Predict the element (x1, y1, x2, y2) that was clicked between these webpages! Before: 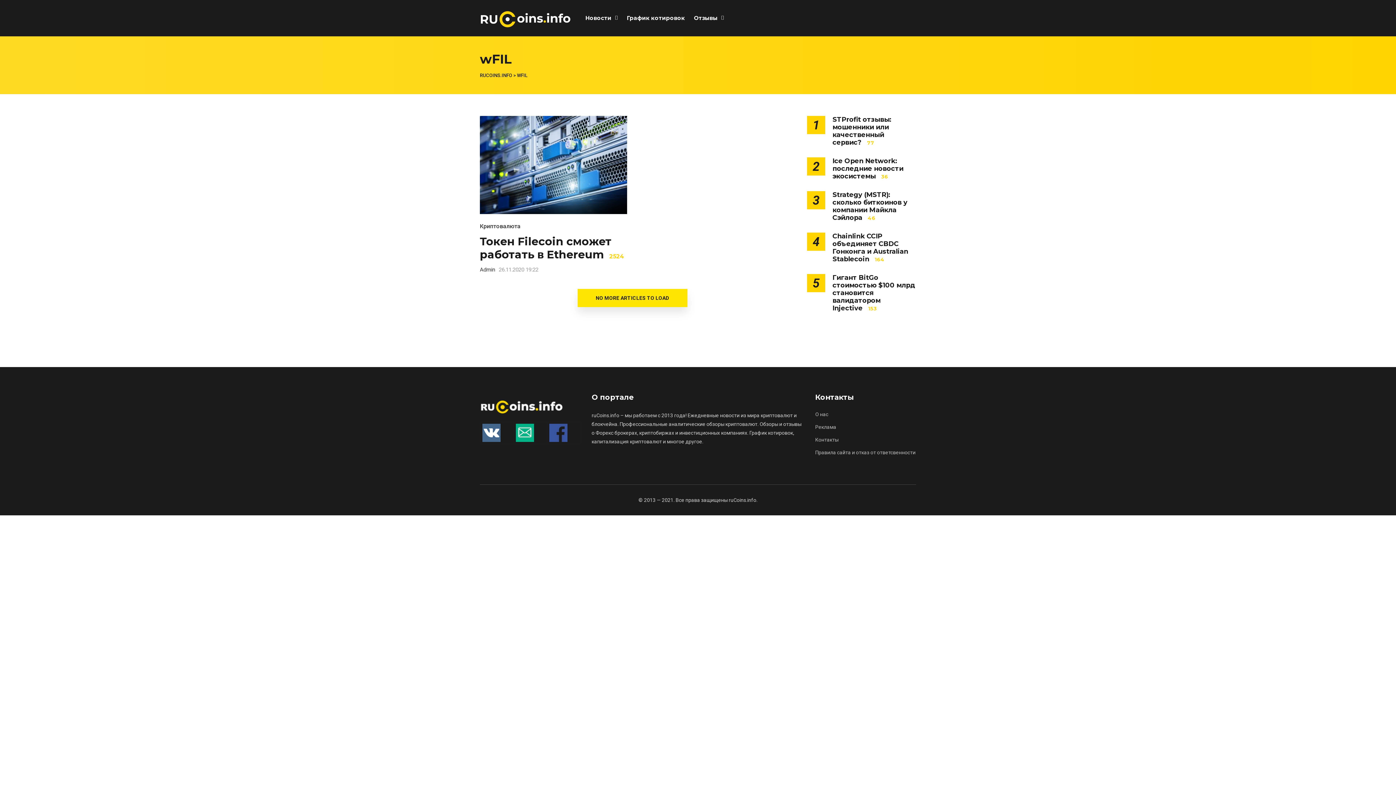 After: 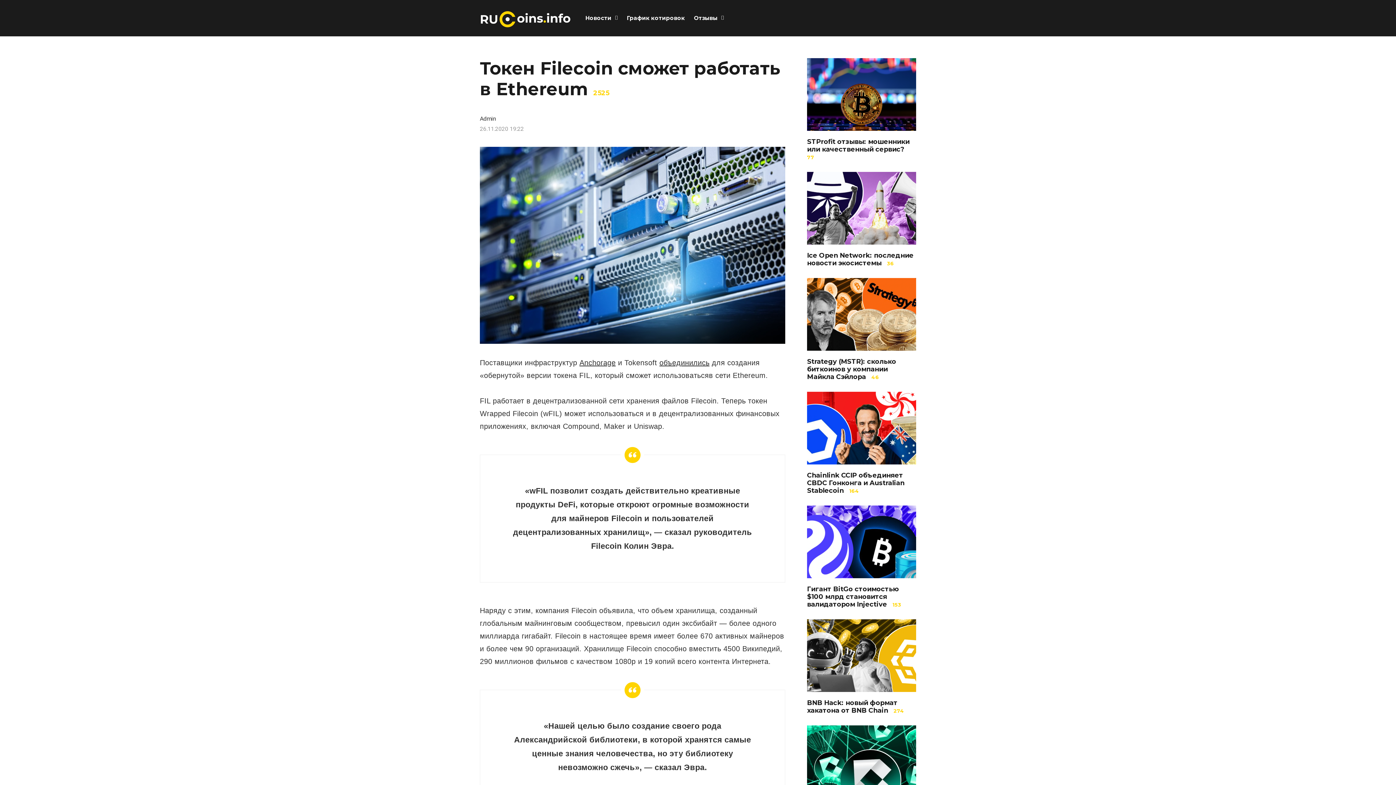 Action: label: 26.11.2020 19:22 bbox: (498, 266, 538, 273)